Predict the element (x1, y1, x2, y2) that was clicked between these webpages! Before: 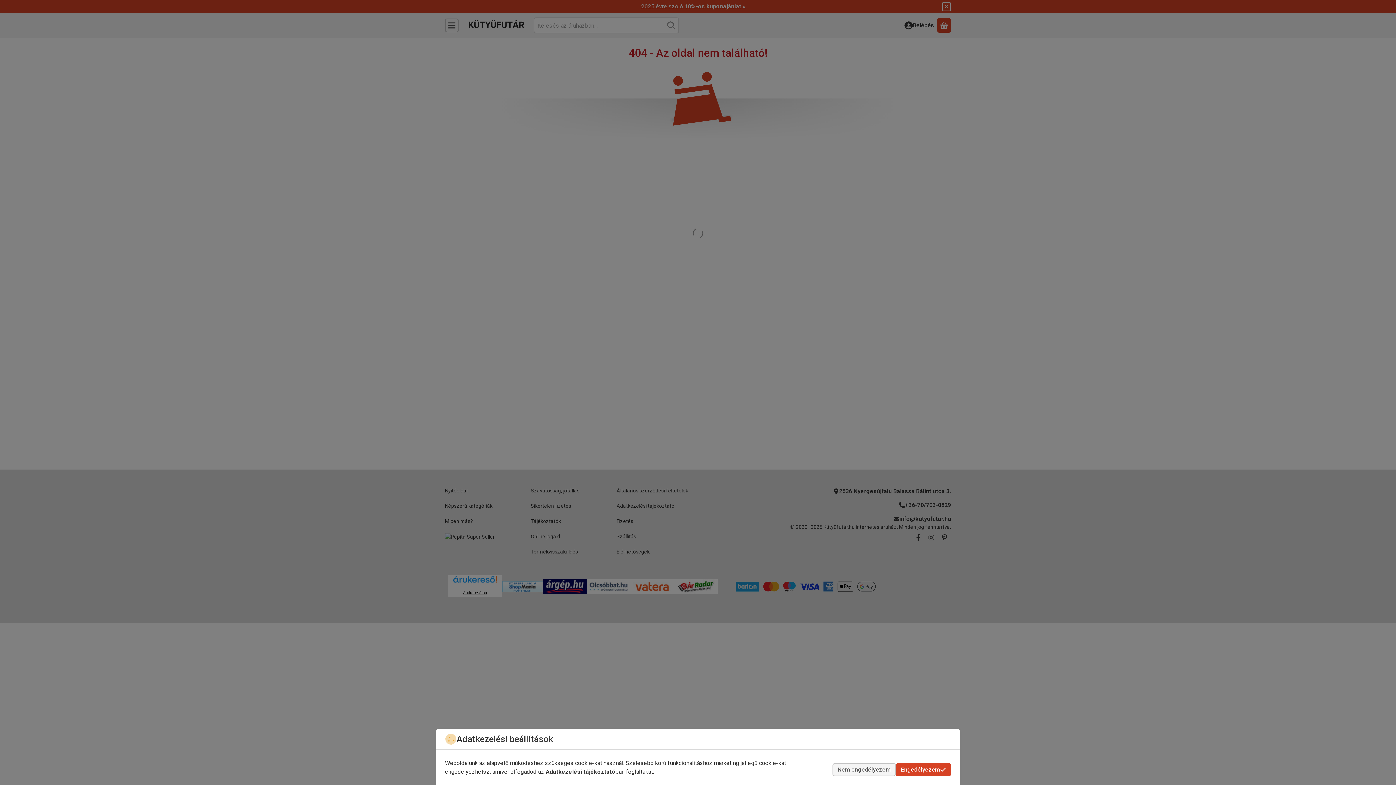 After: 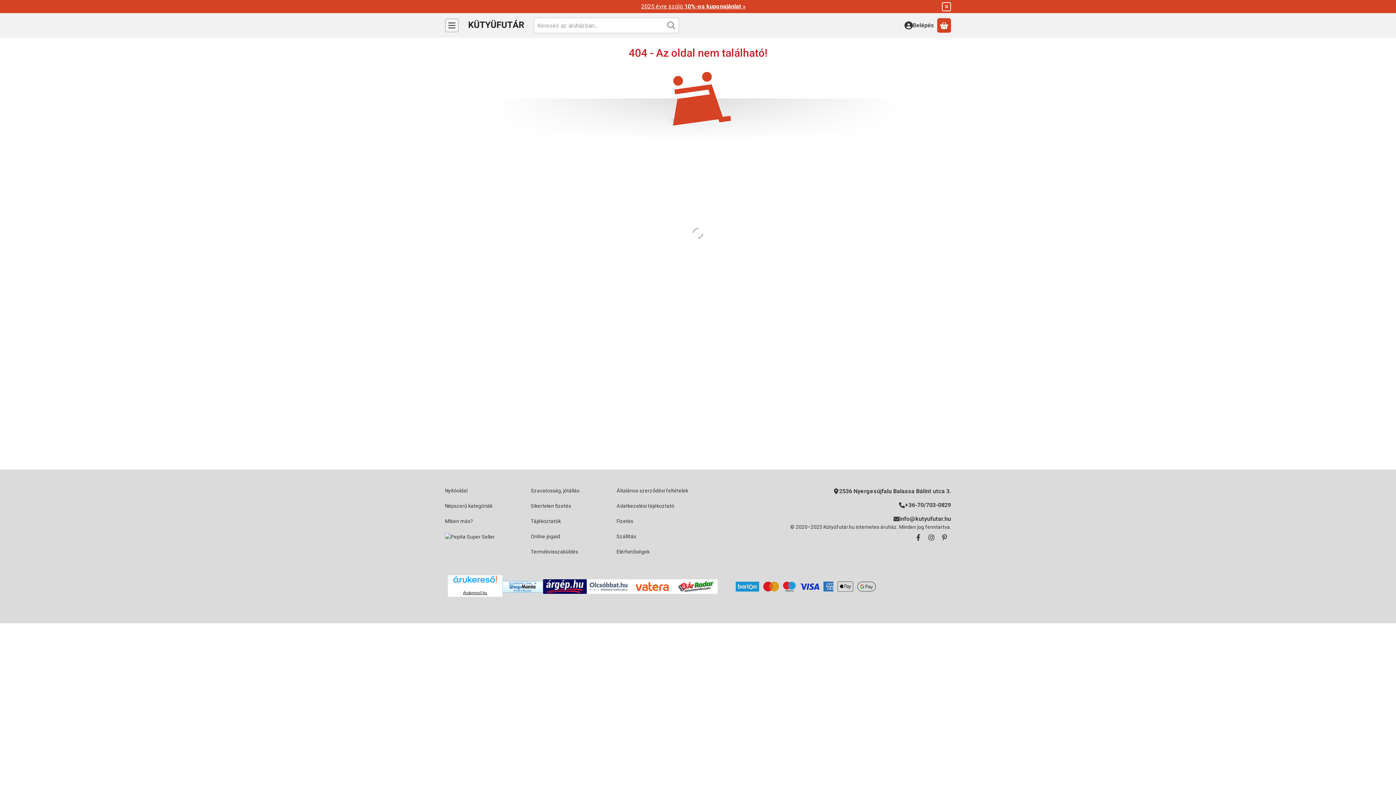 Action: label: Engedélyezem bbox: (896, 763, 951, 776)